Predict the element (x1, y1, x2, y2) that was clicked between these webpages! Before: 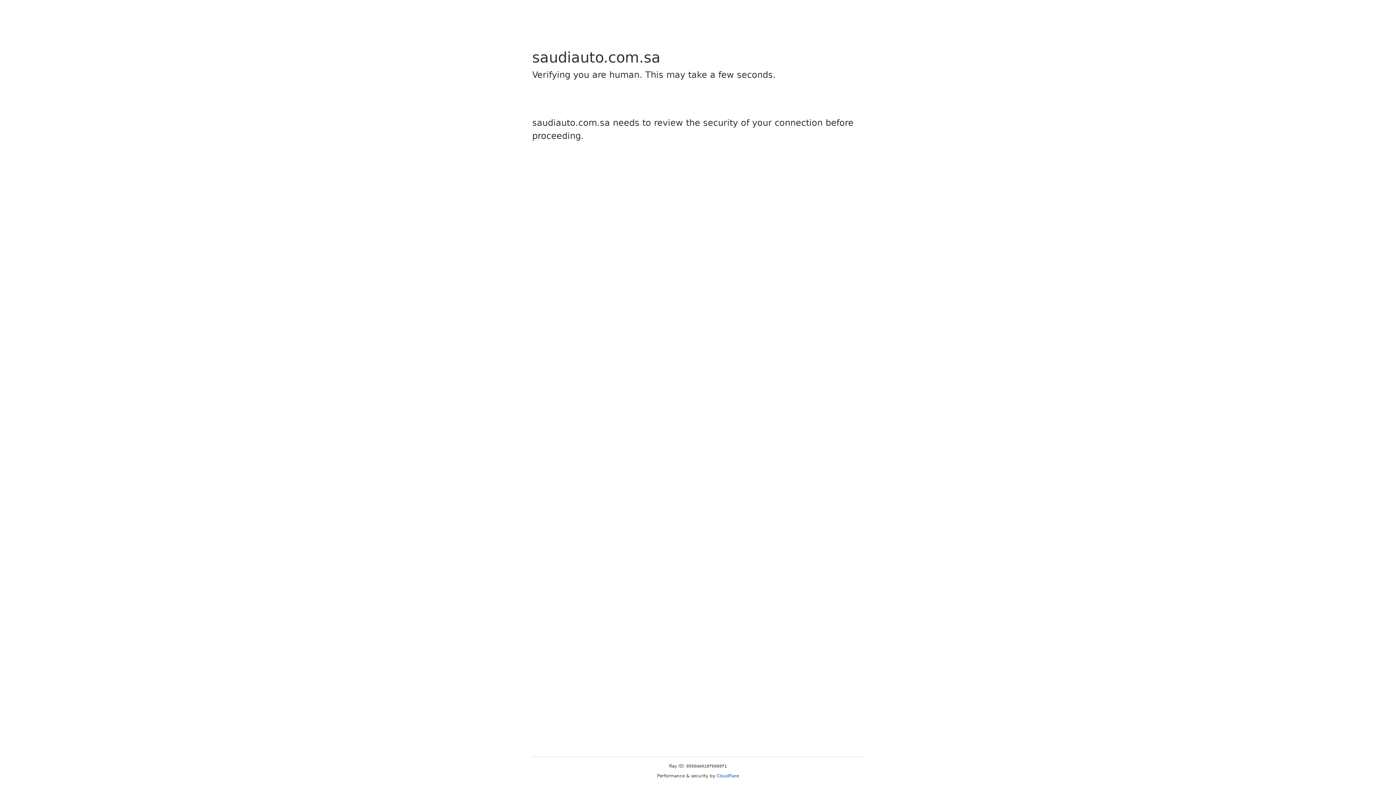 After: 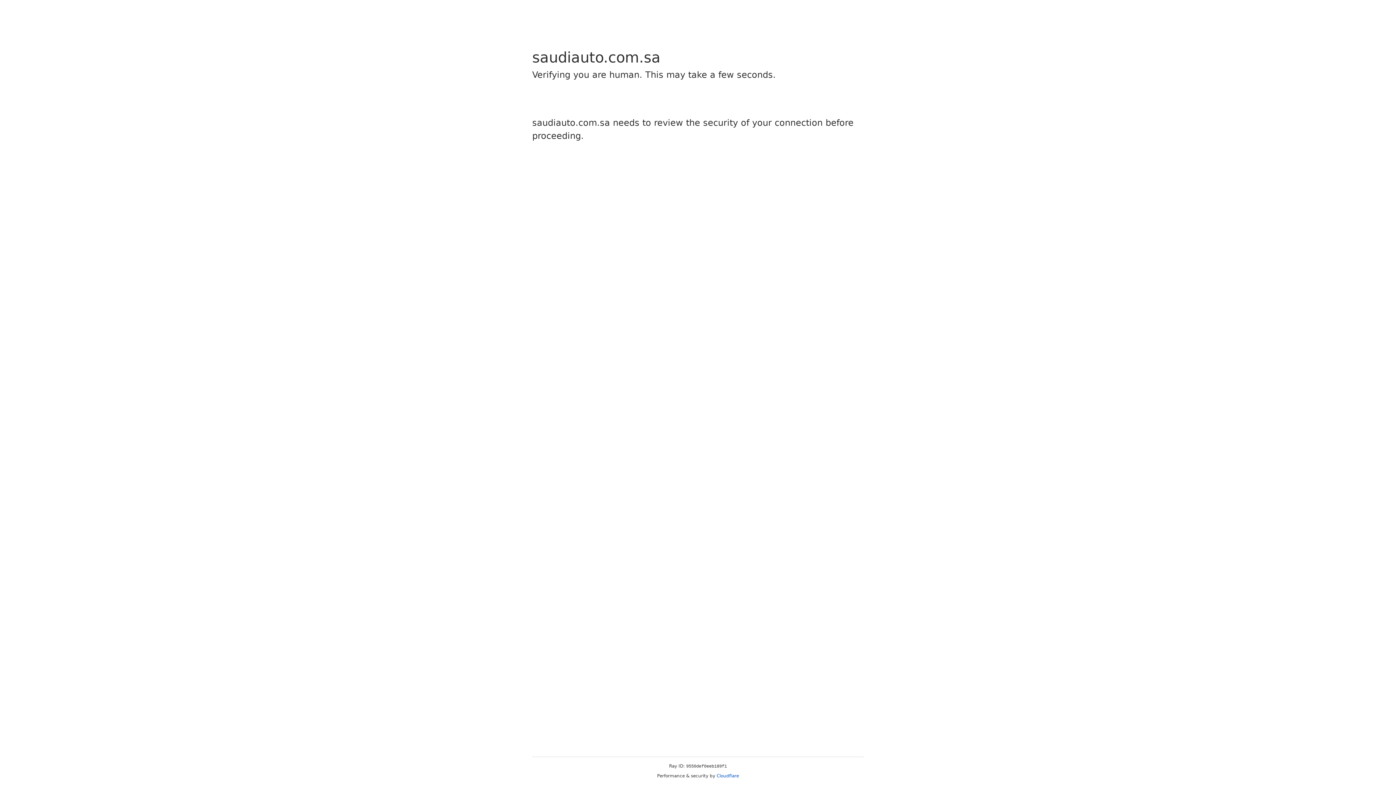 Action: label: Cloudflare bbox: (716, 773, 739, 778)